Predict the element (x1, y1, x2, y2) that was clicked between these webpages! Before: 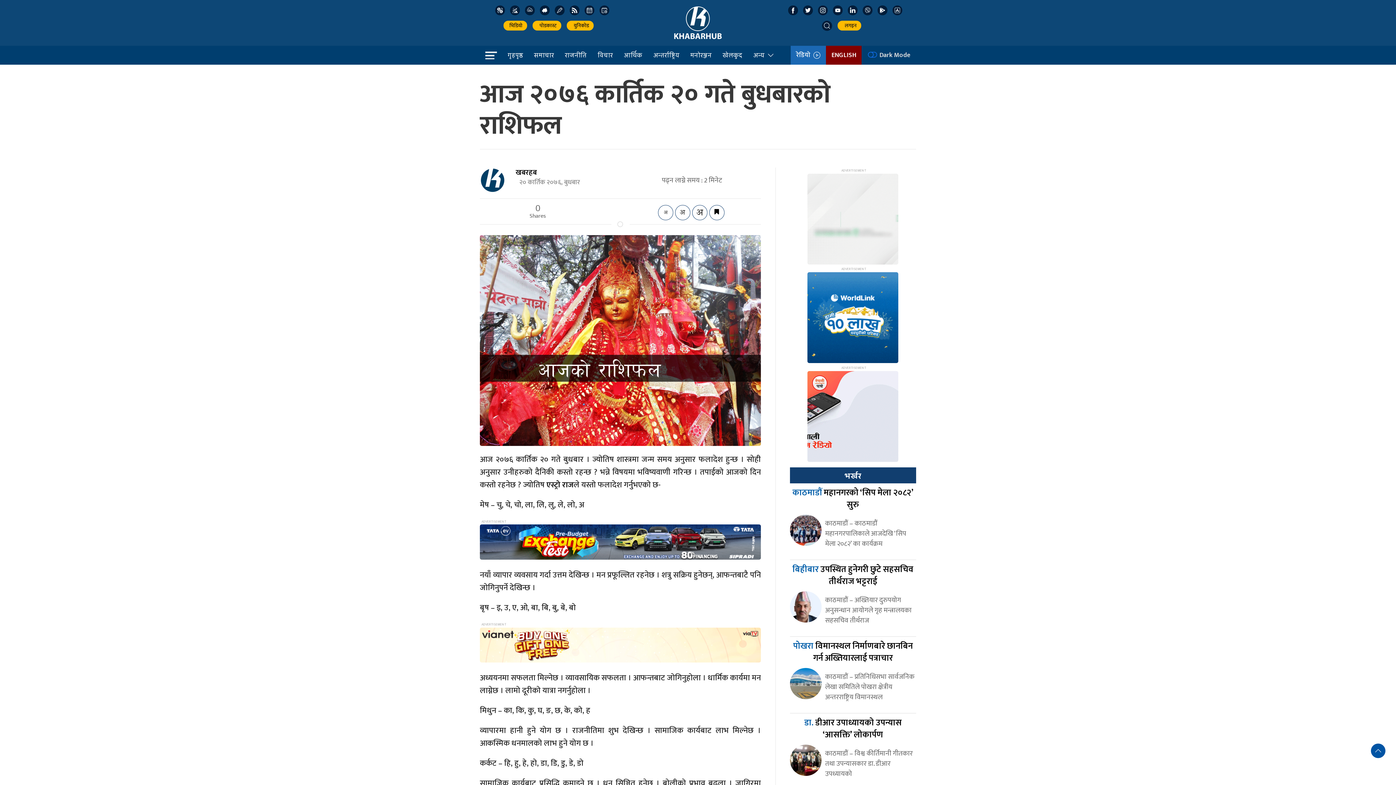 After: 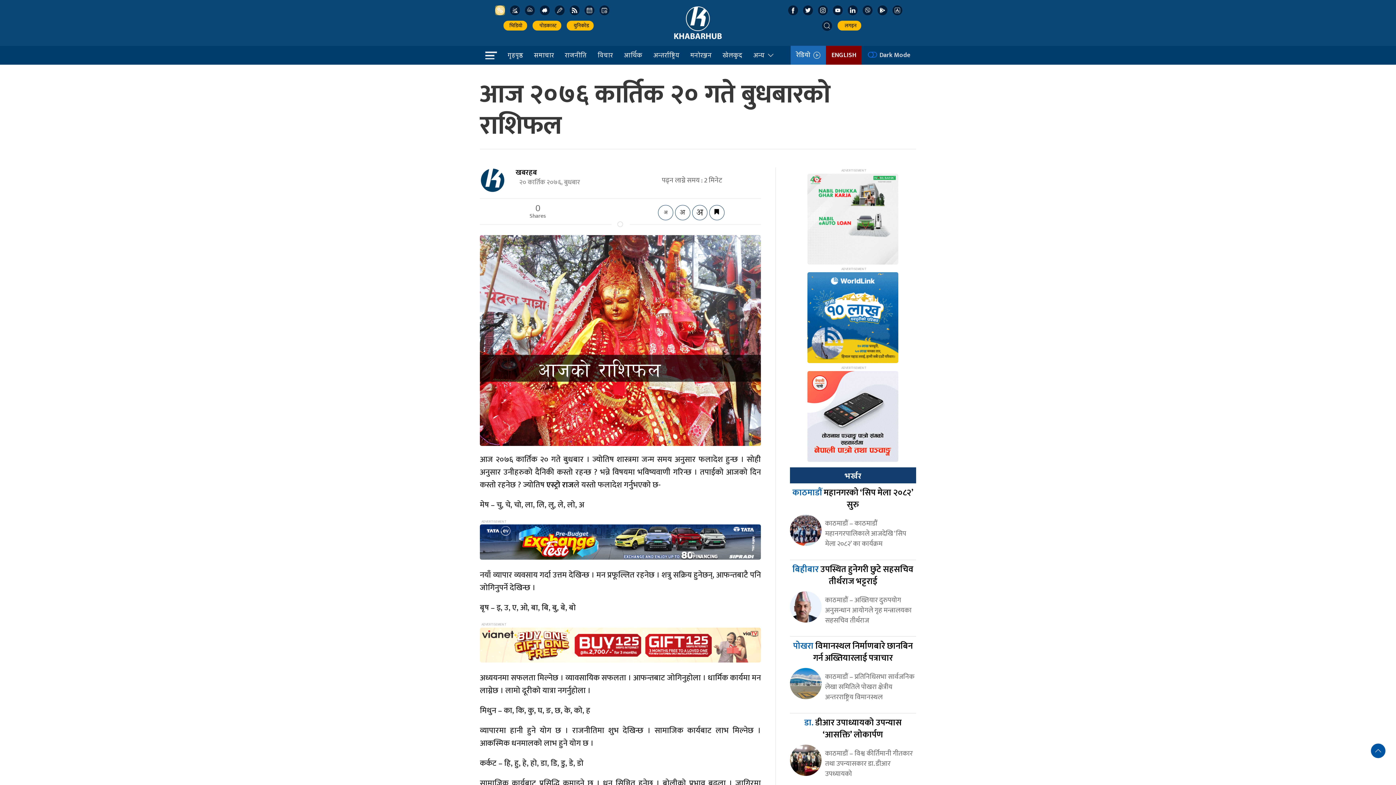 Action: bbox: (495, 5, 505, 15)